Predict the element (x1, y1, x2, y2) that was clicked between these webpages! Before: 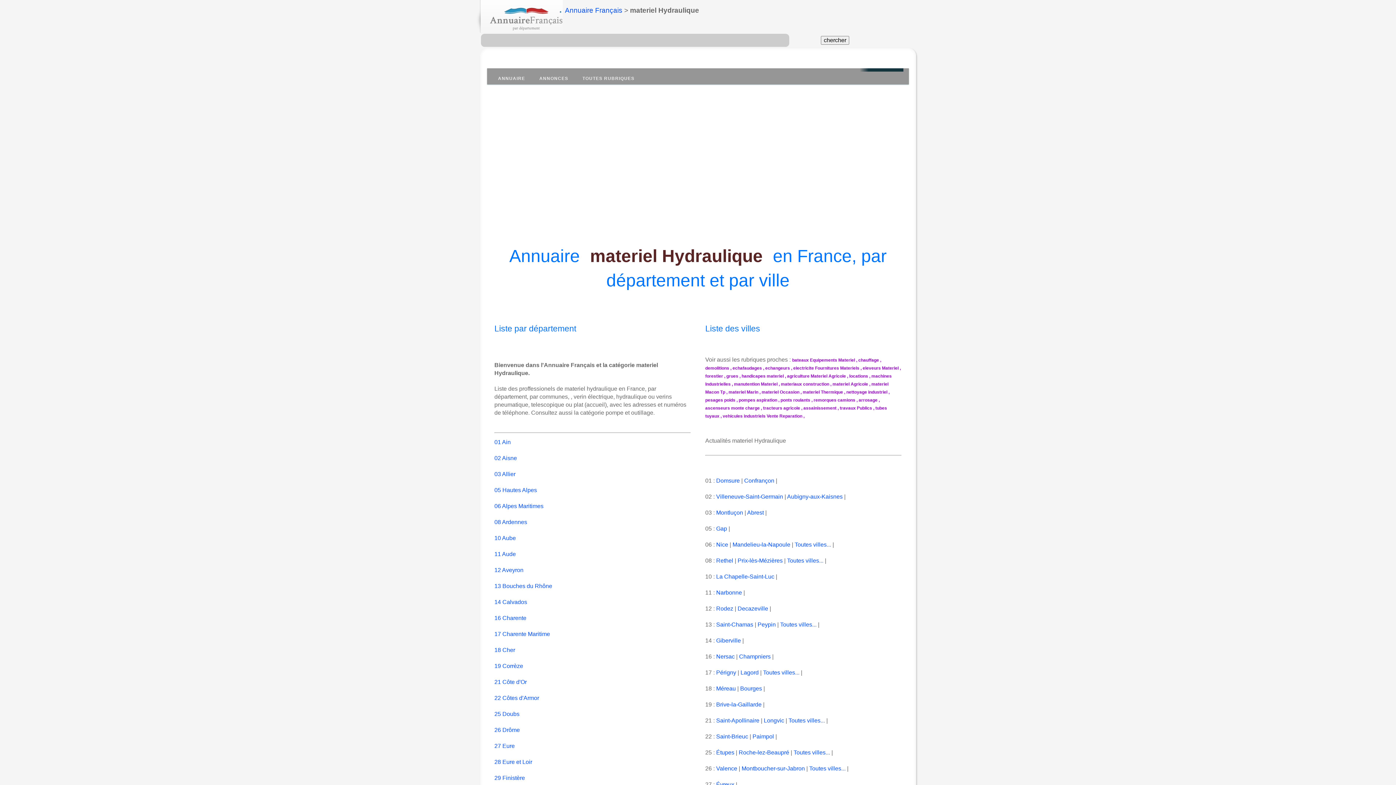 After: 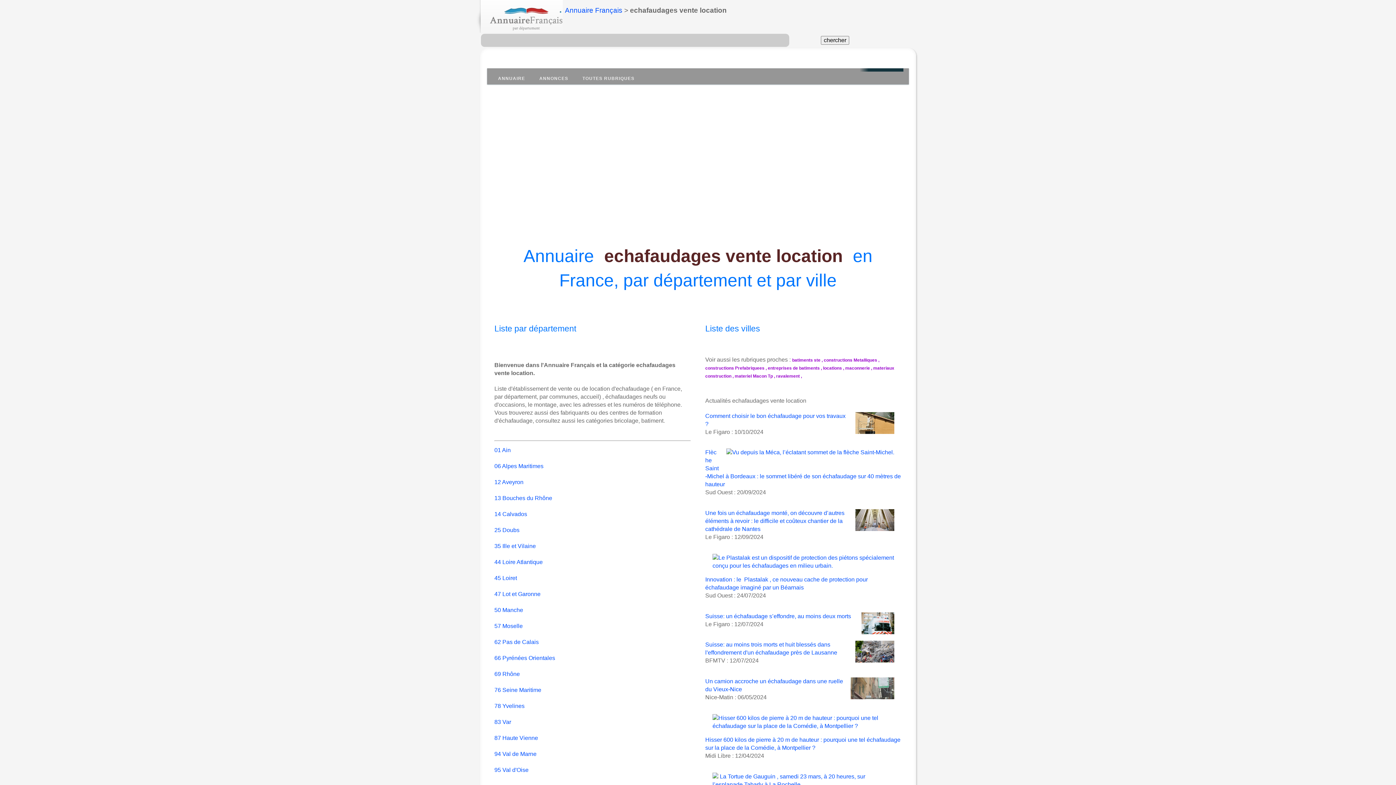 Action: bbox: (732, 365, 762, 370) label: echafaudages